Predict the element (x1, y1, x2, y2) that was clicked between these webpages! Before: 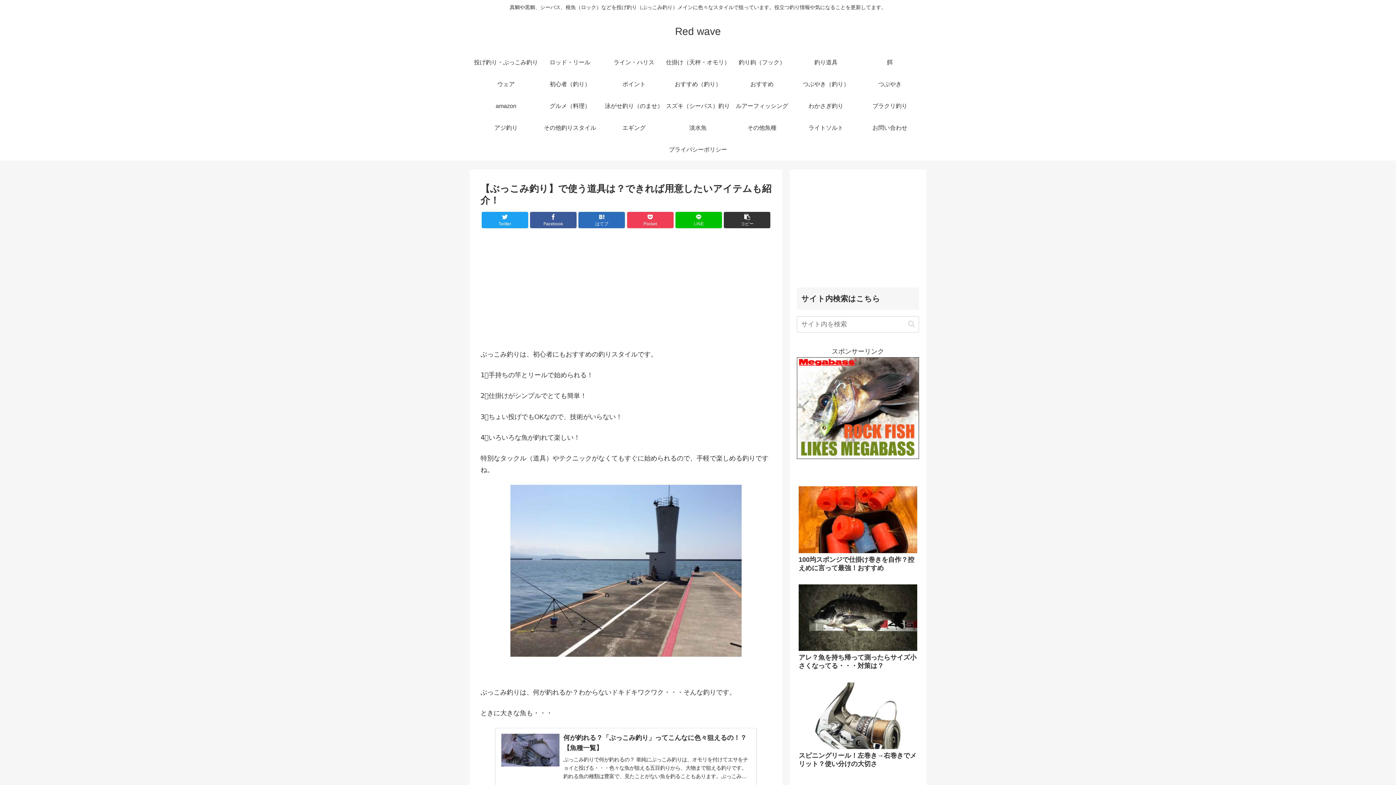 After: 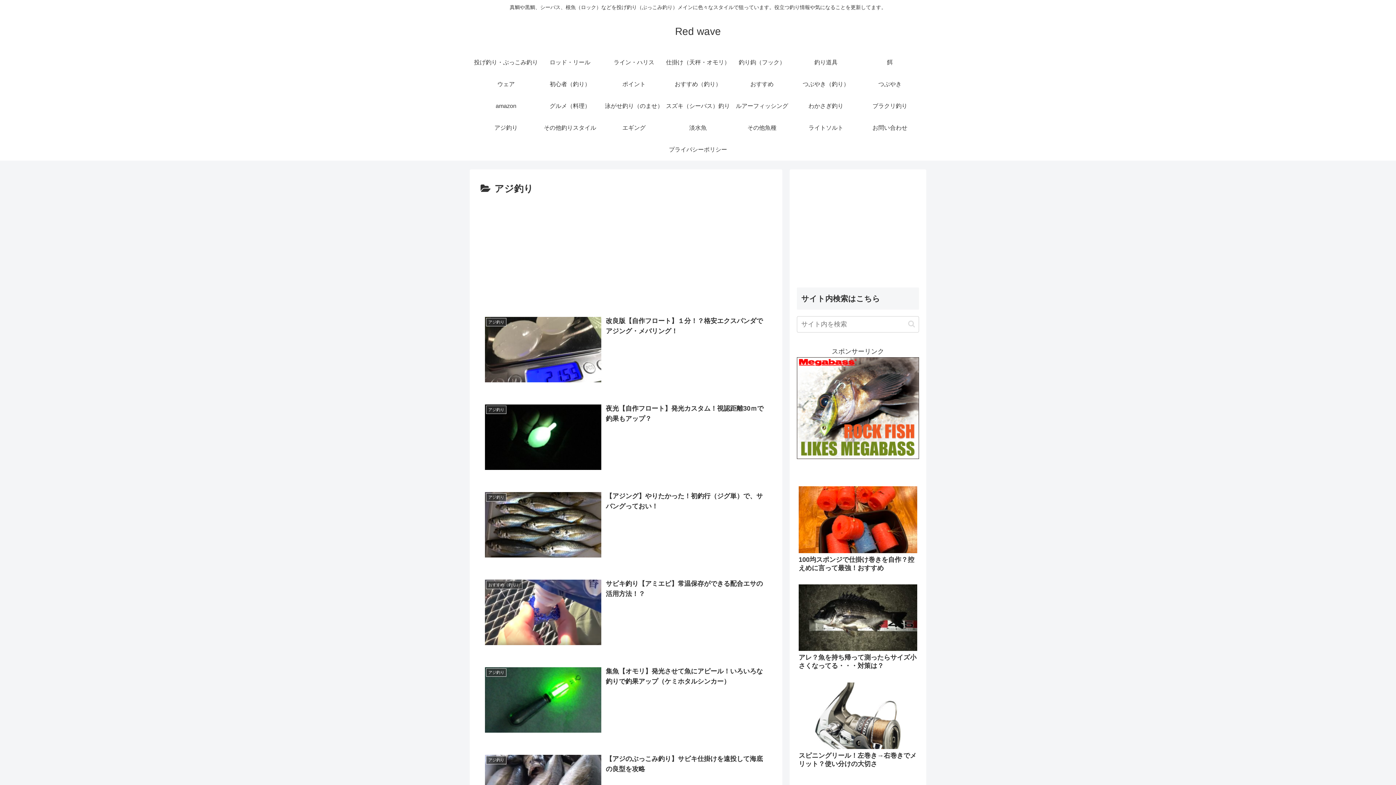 Action: bbox: (474, 117, 538, 138) label: アジ釣り